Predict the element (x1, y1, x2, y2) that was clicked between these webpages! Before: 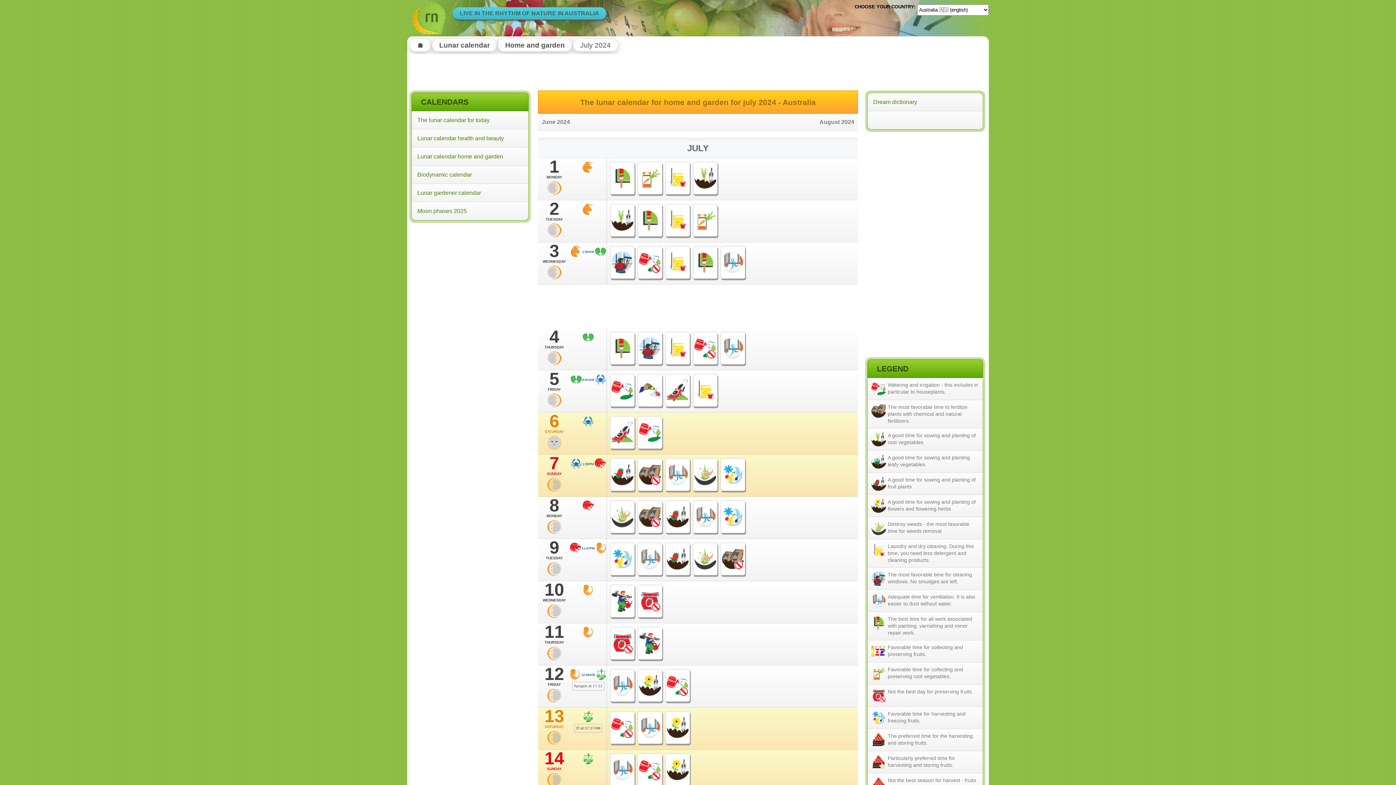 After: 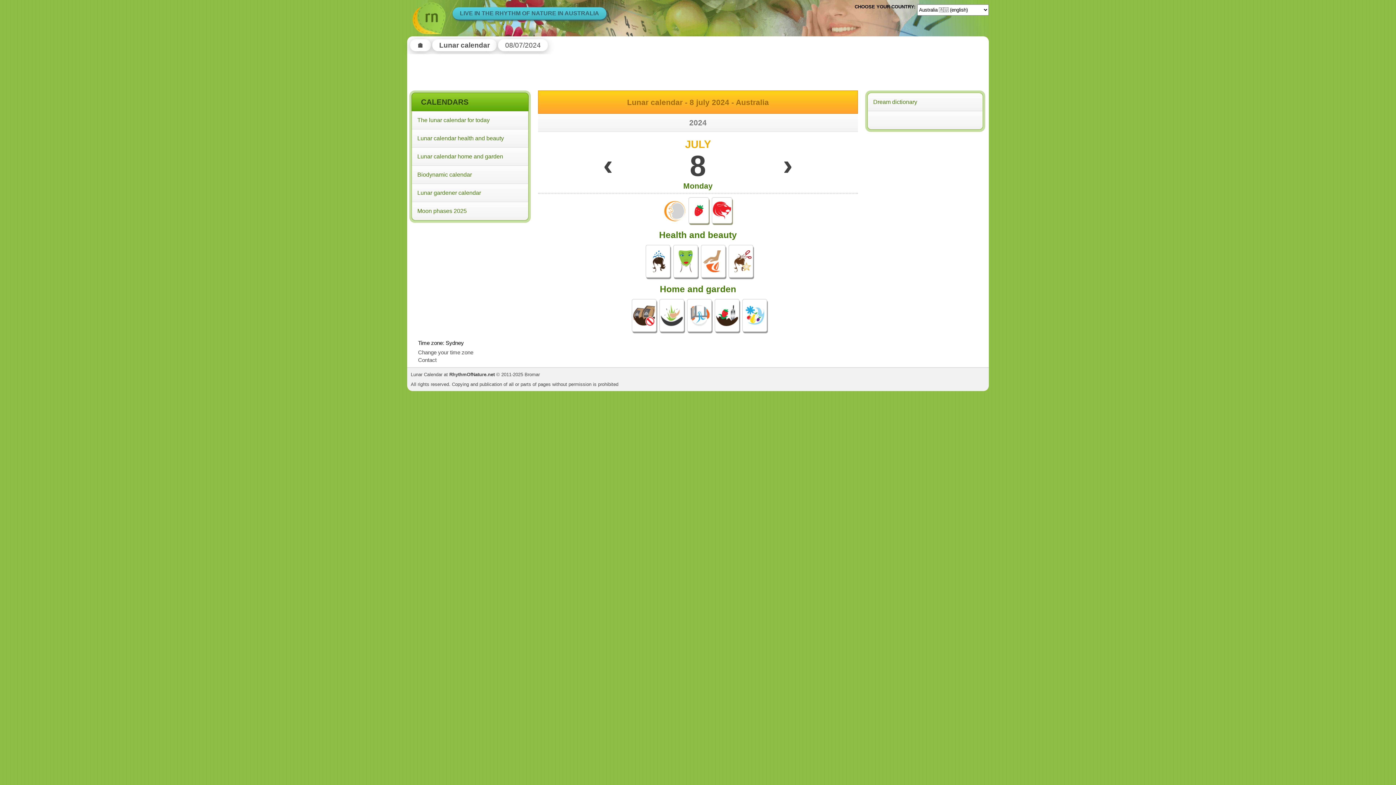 Action: bbox: (538, 496, 570, 520) label: 8
MONDAY